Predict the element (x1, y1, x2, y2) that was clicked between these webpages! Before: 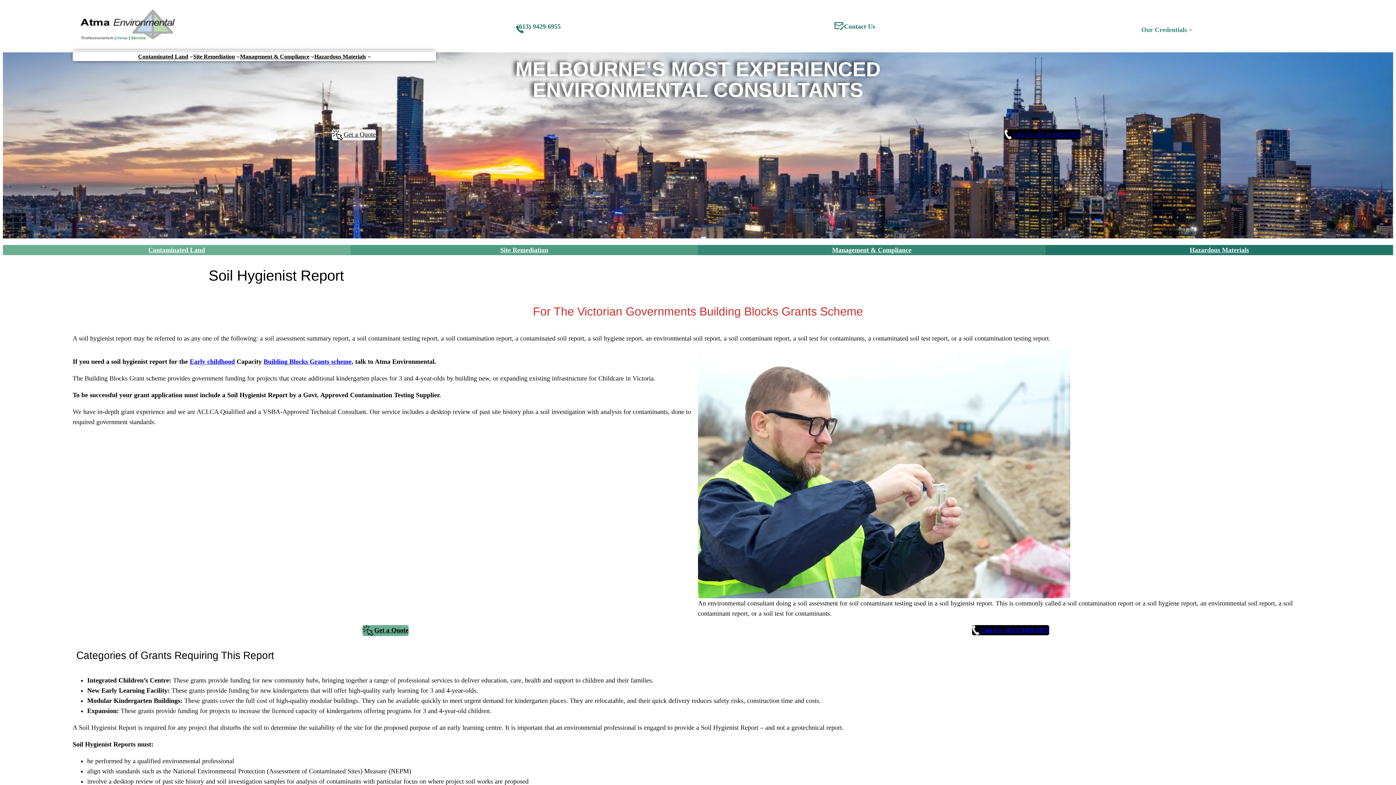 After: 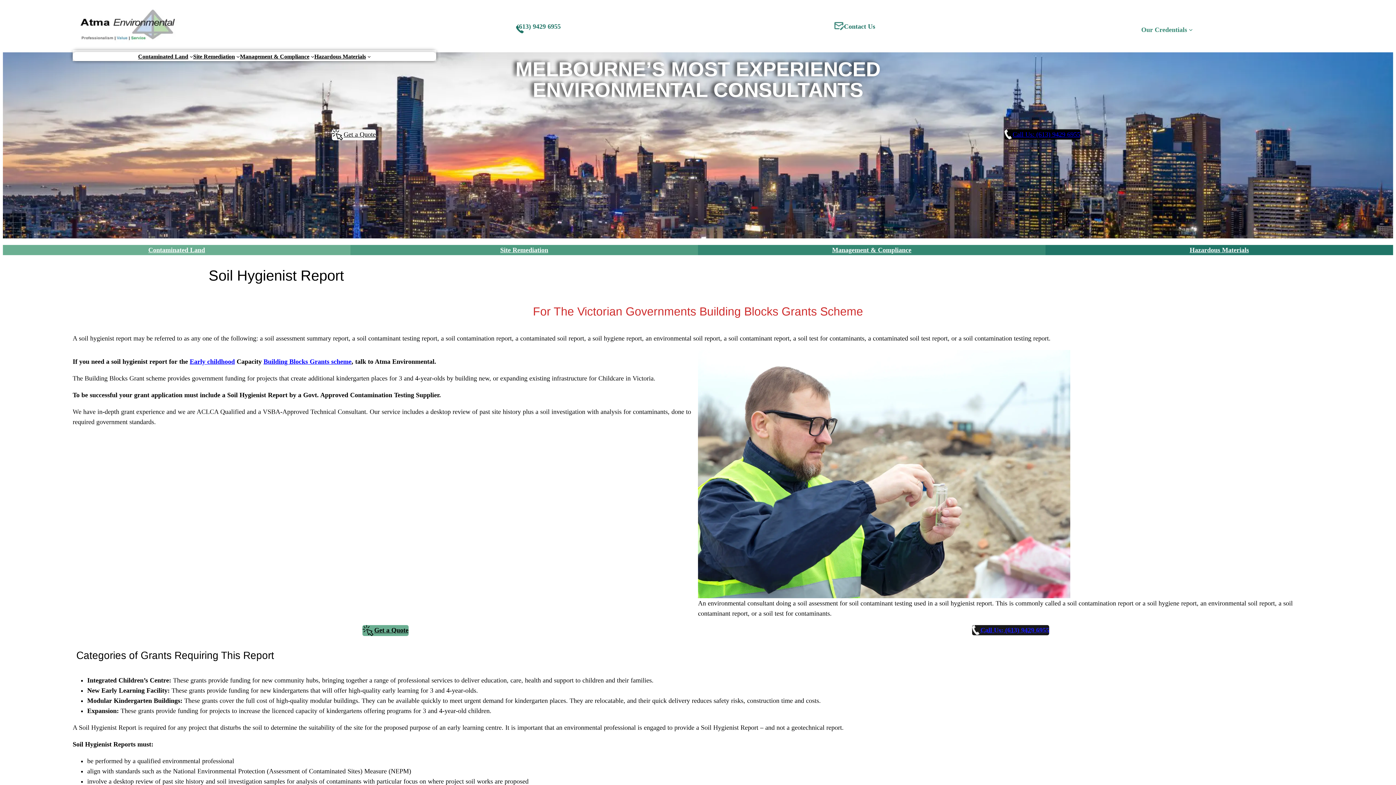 Action: label: Call Us: (613) 9429 6955 bbox: (972, 625, 1049, 635)